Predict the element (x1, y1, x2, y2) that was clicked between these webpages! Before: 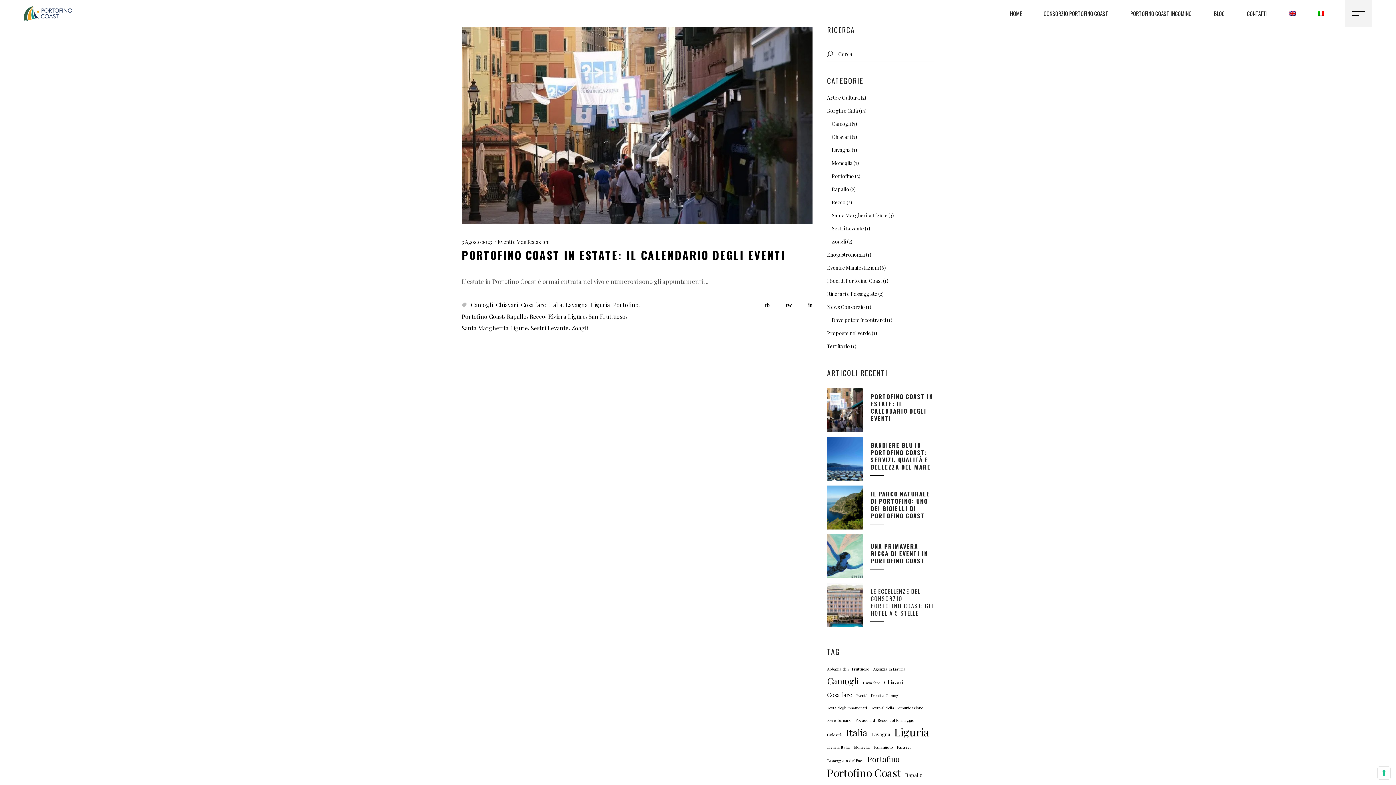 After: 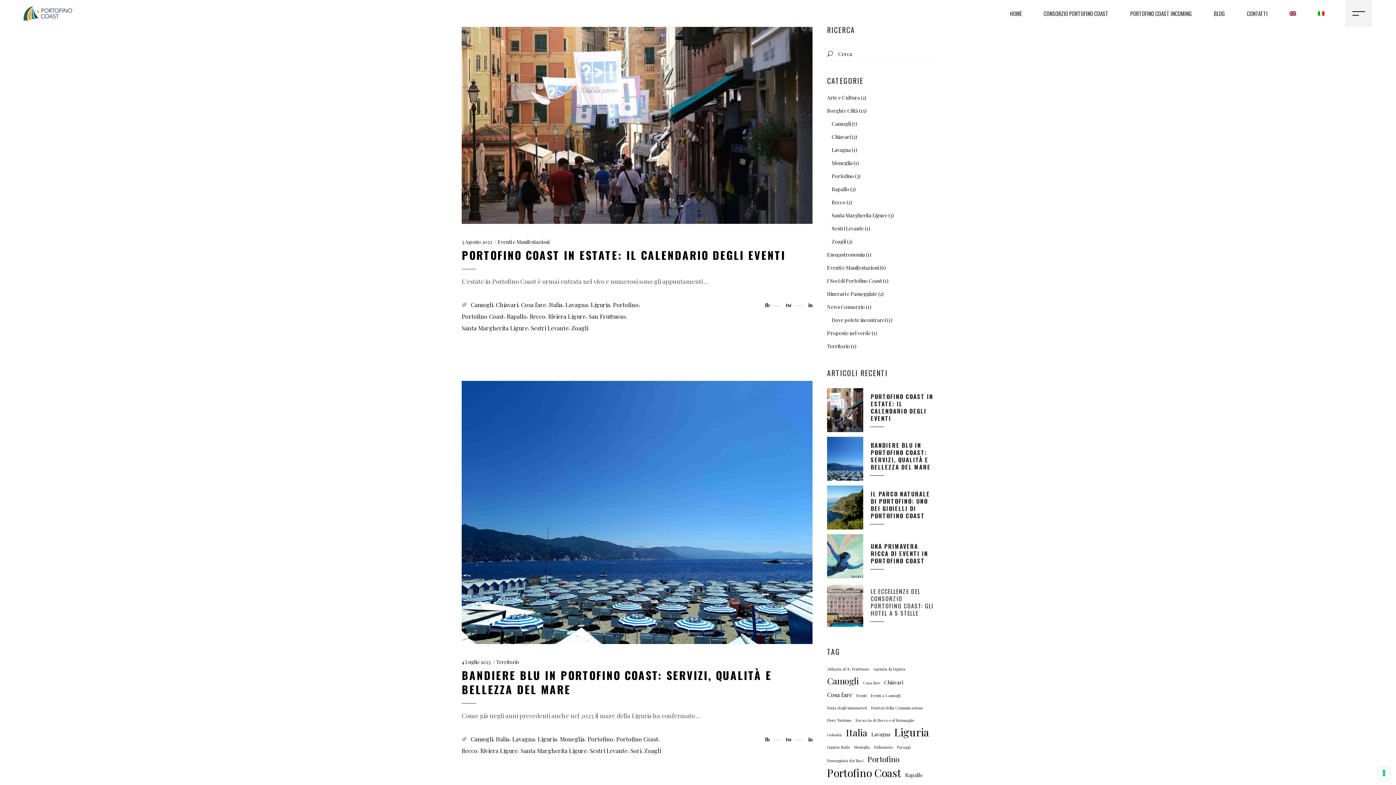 Action: label: Lavagna bbox: (565, 299, 588, 310)